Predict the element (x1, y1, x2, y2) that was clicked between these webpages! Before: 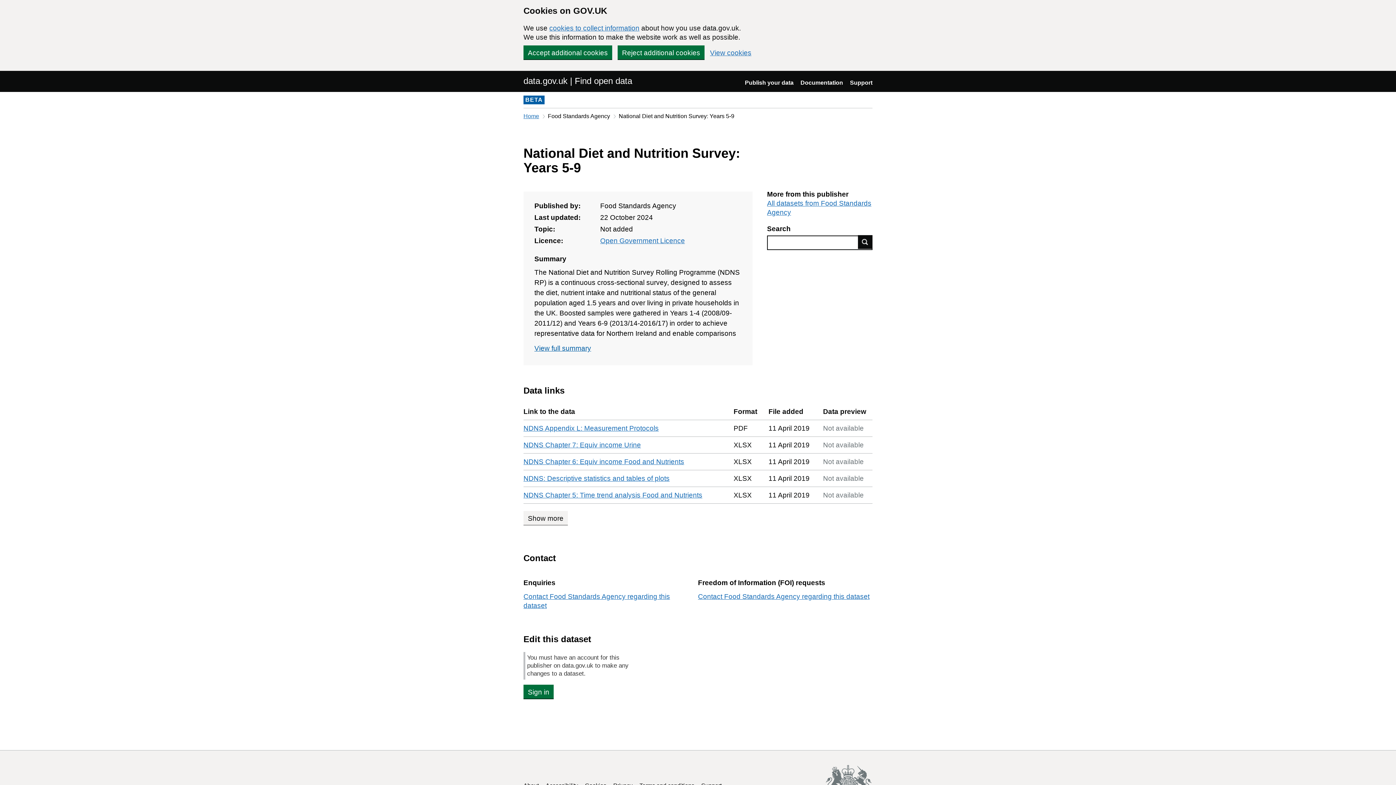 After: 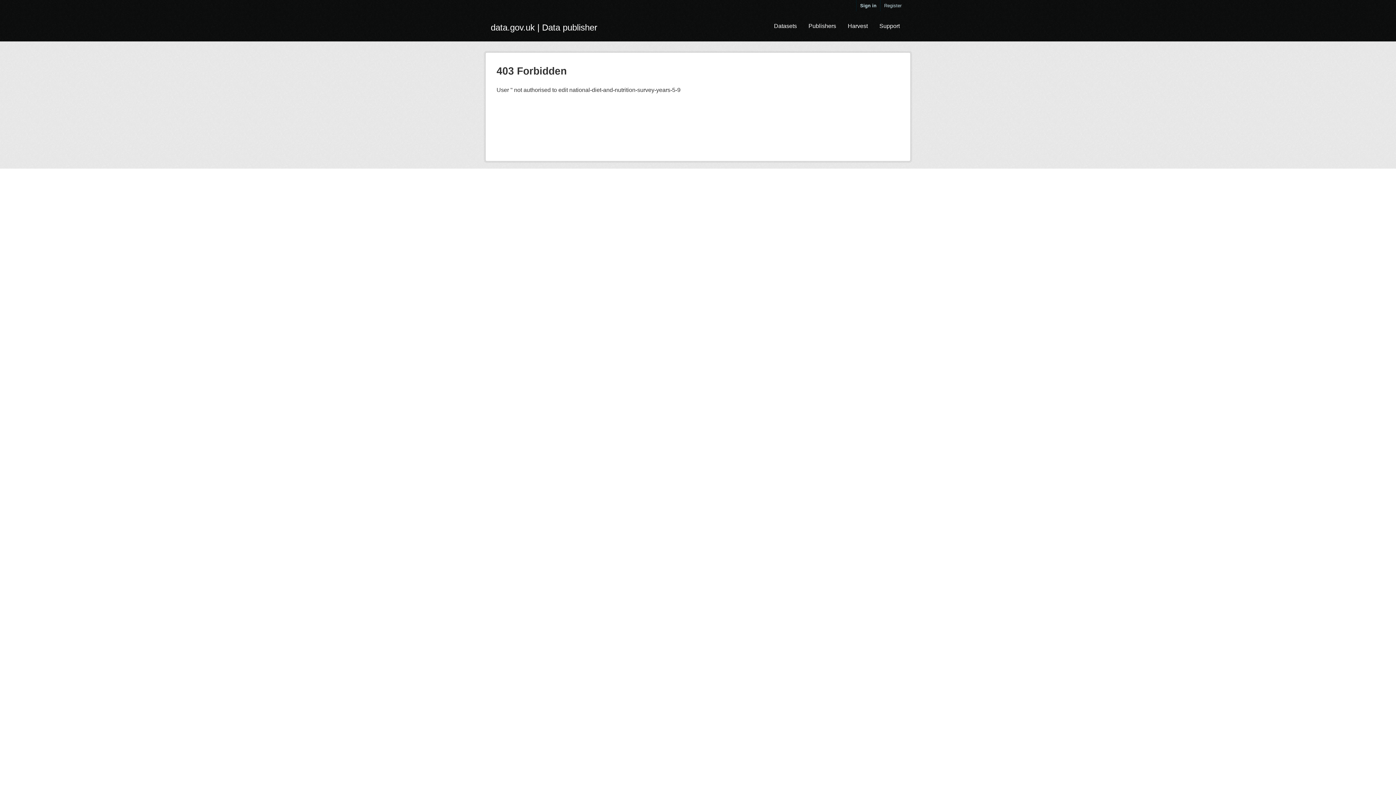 Action: bbox: (523, 685, 553, 698) label: Sign in